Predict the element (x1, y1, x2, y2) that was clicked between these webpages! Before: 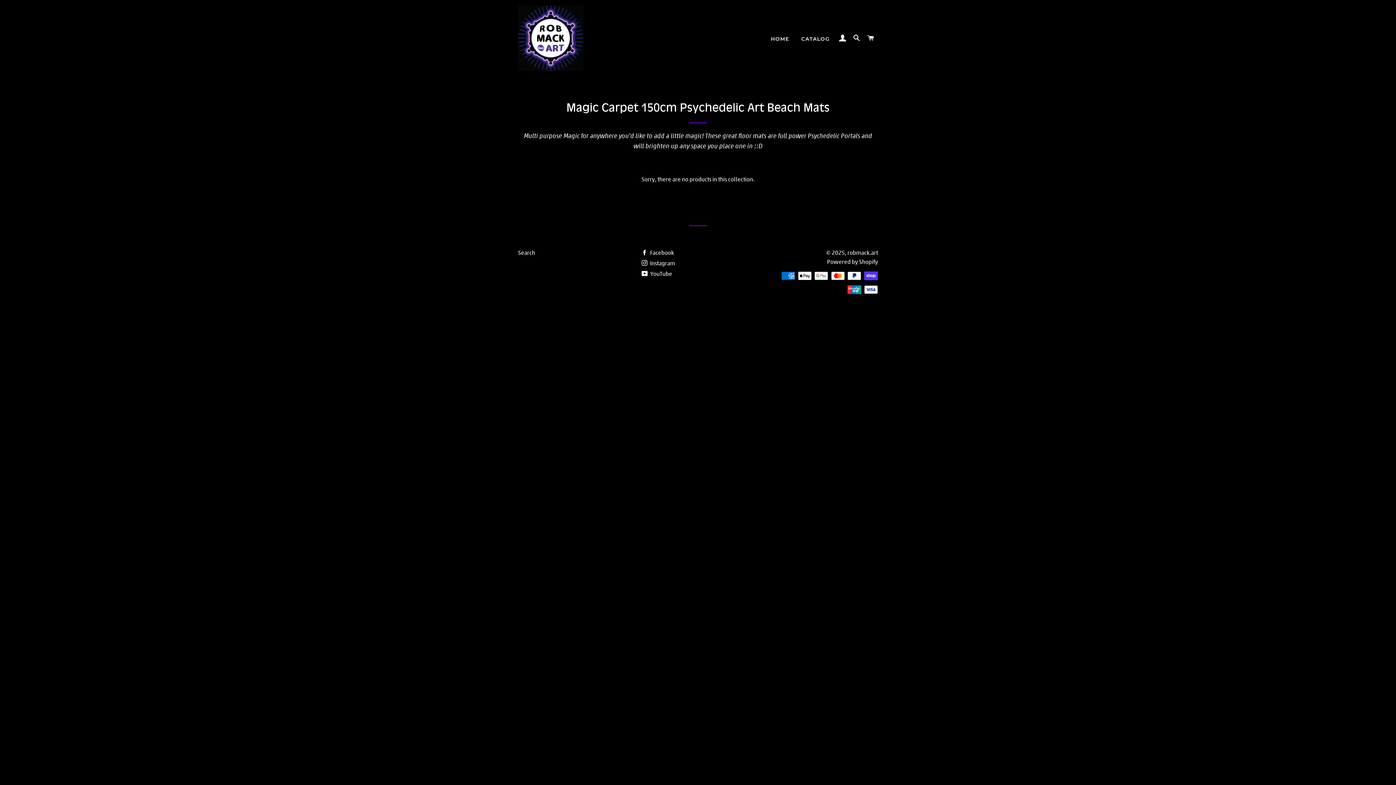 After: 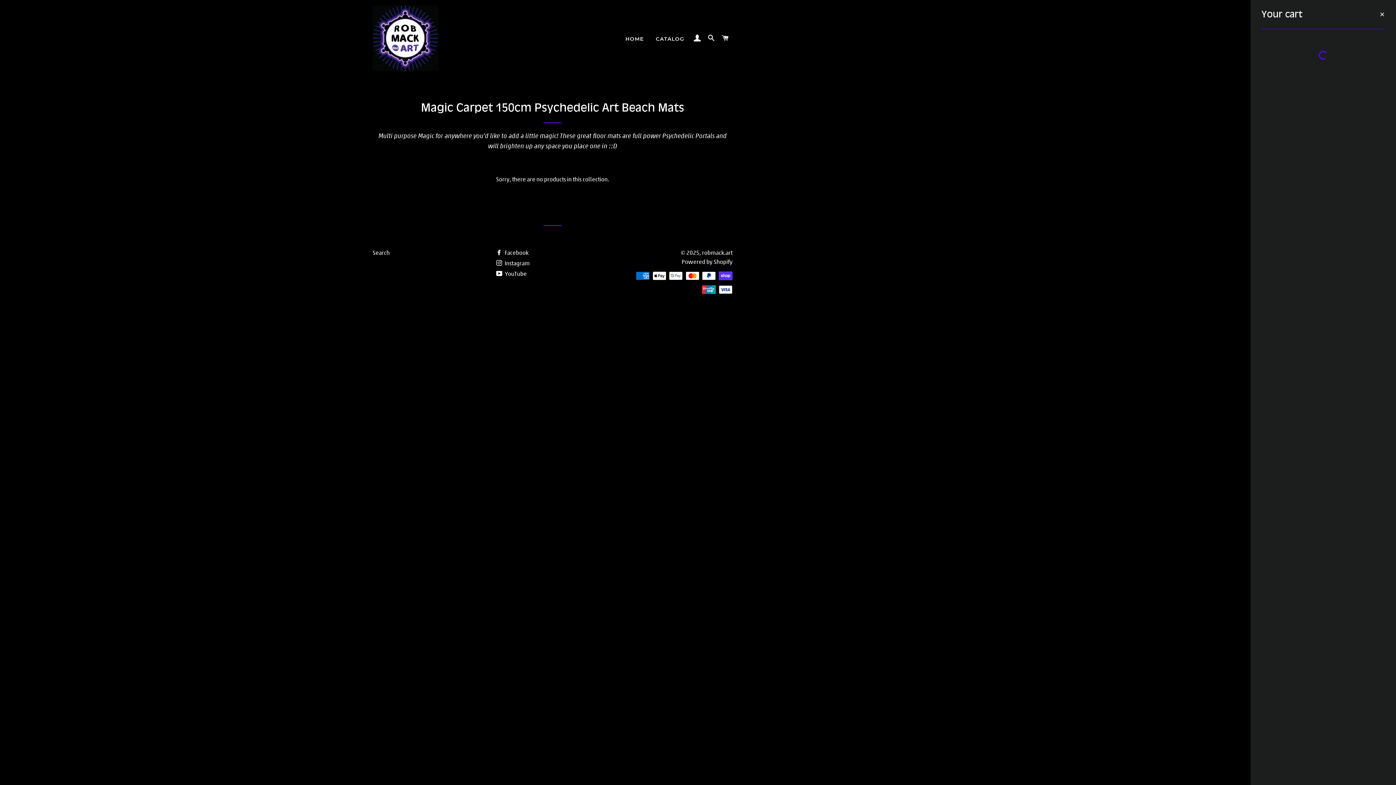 Action: bbox: (864, 27, 877, 49) label: CART